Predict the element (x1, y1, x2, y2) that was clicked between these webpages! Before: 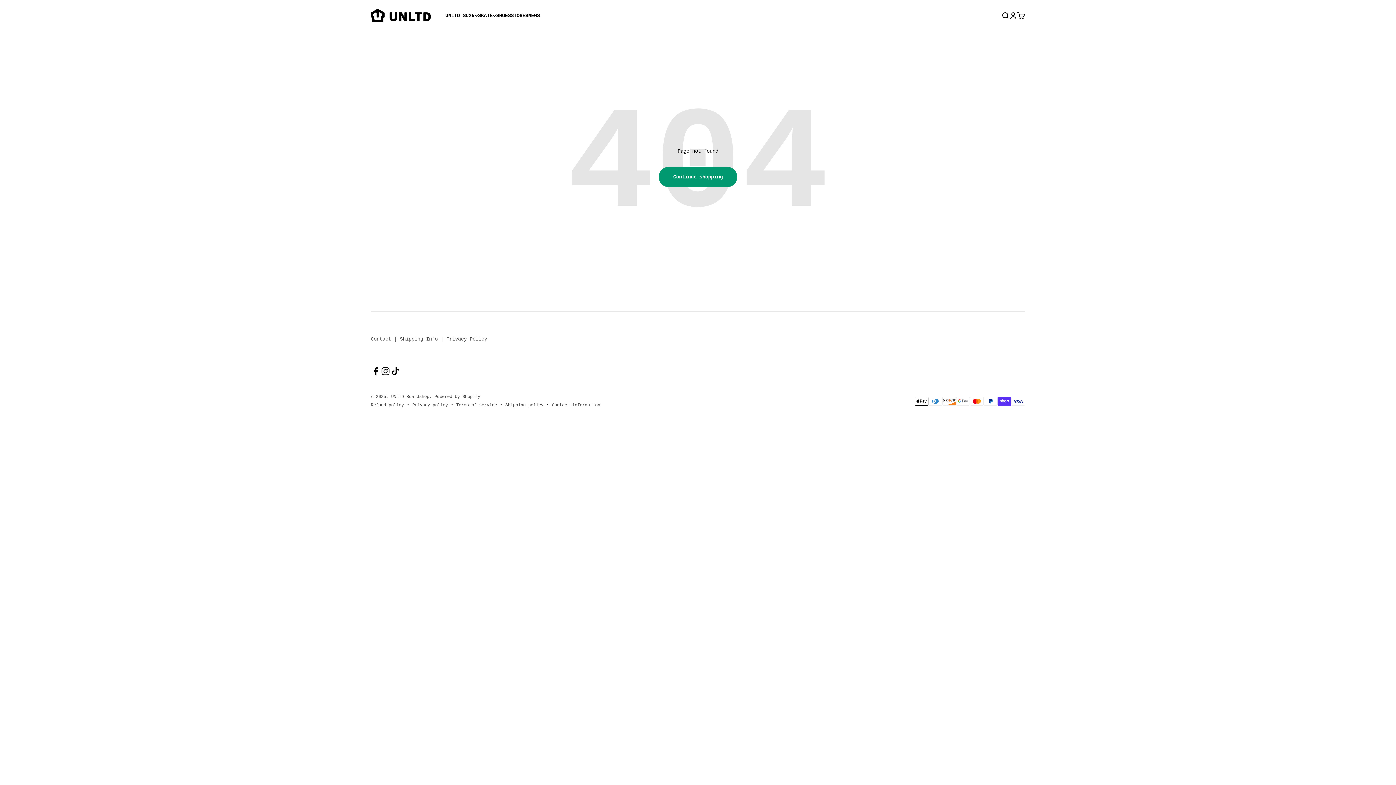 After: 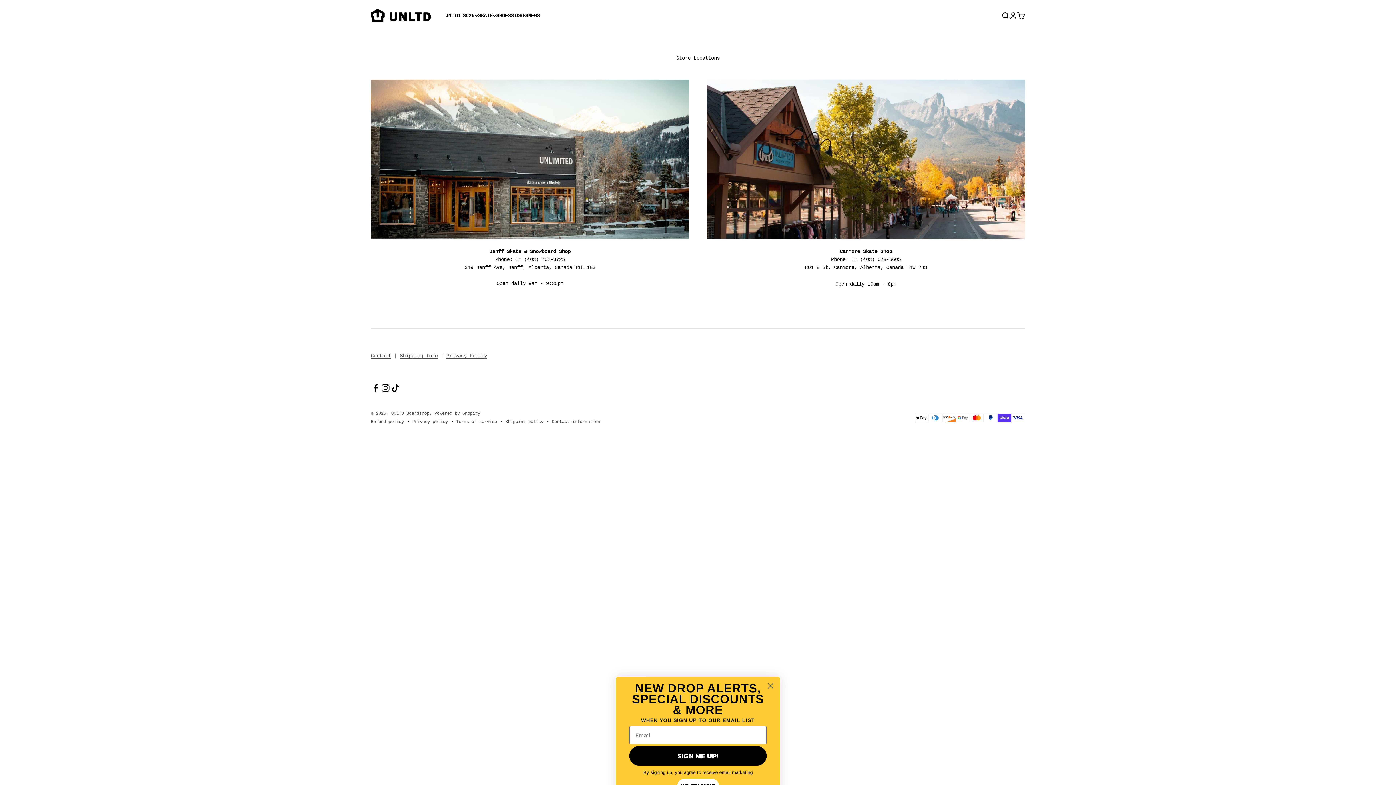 Action: bbox: (510, 12, 528, 18) label: STORES